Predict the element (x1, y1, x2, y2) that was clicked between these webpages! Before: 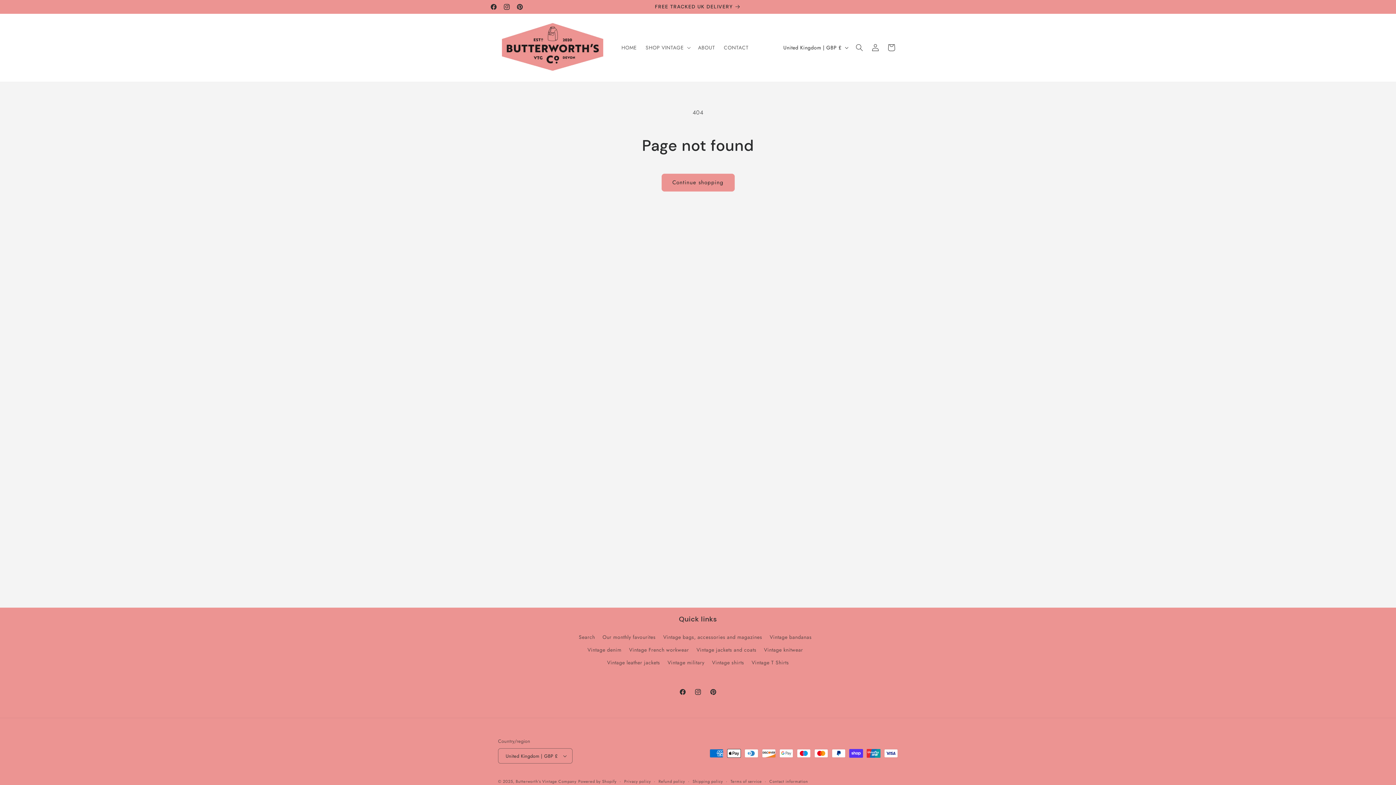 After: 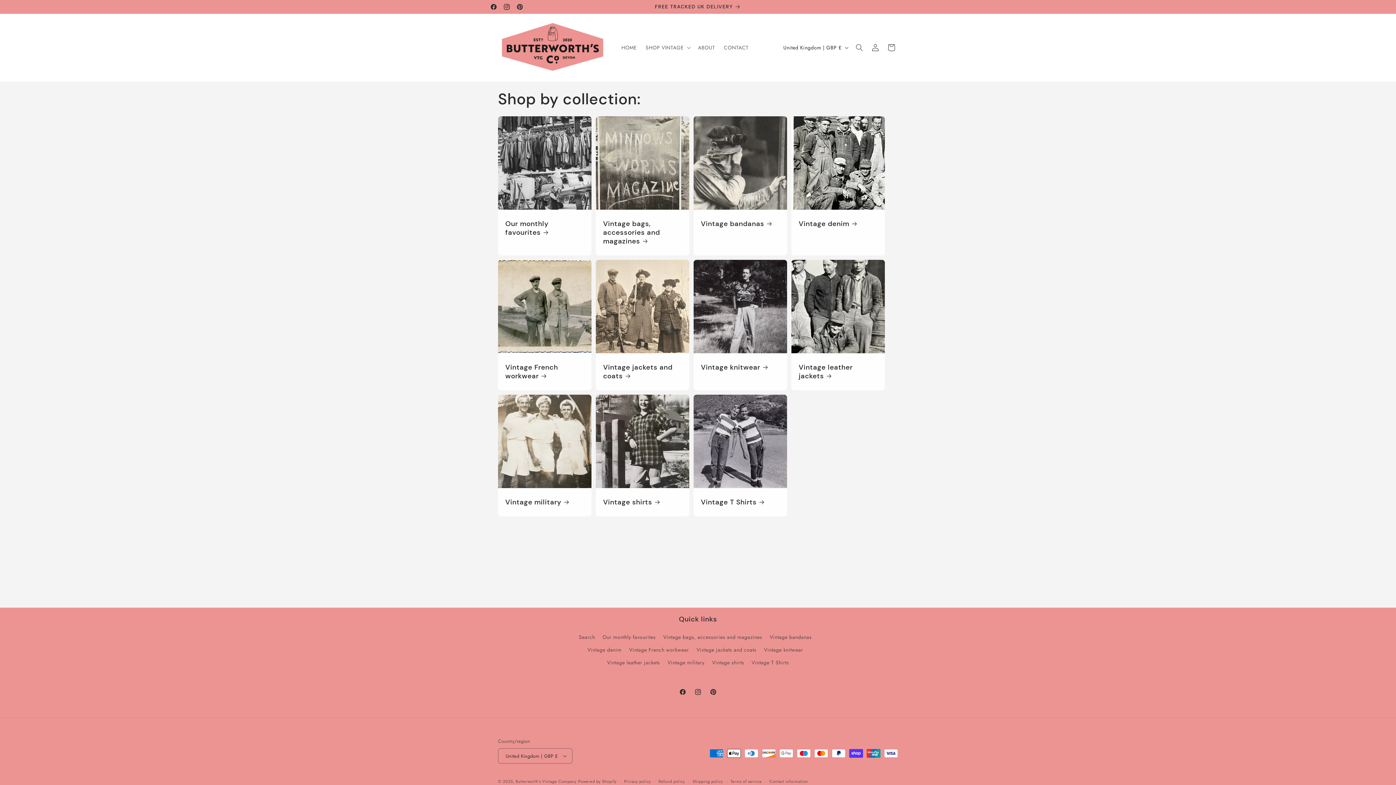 Action: label: FREE TRACKED UK DELIVERY bbox: (655, 0, 741, 13)